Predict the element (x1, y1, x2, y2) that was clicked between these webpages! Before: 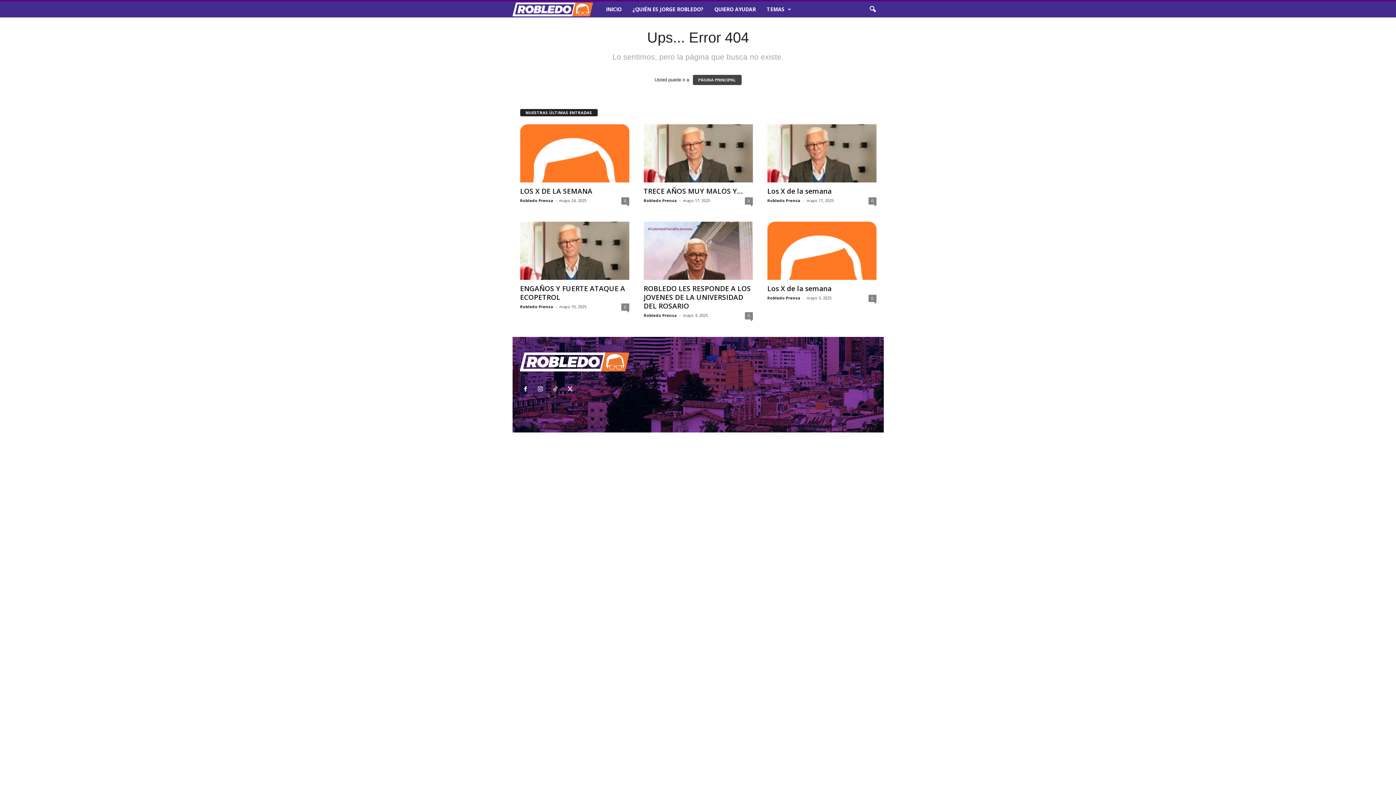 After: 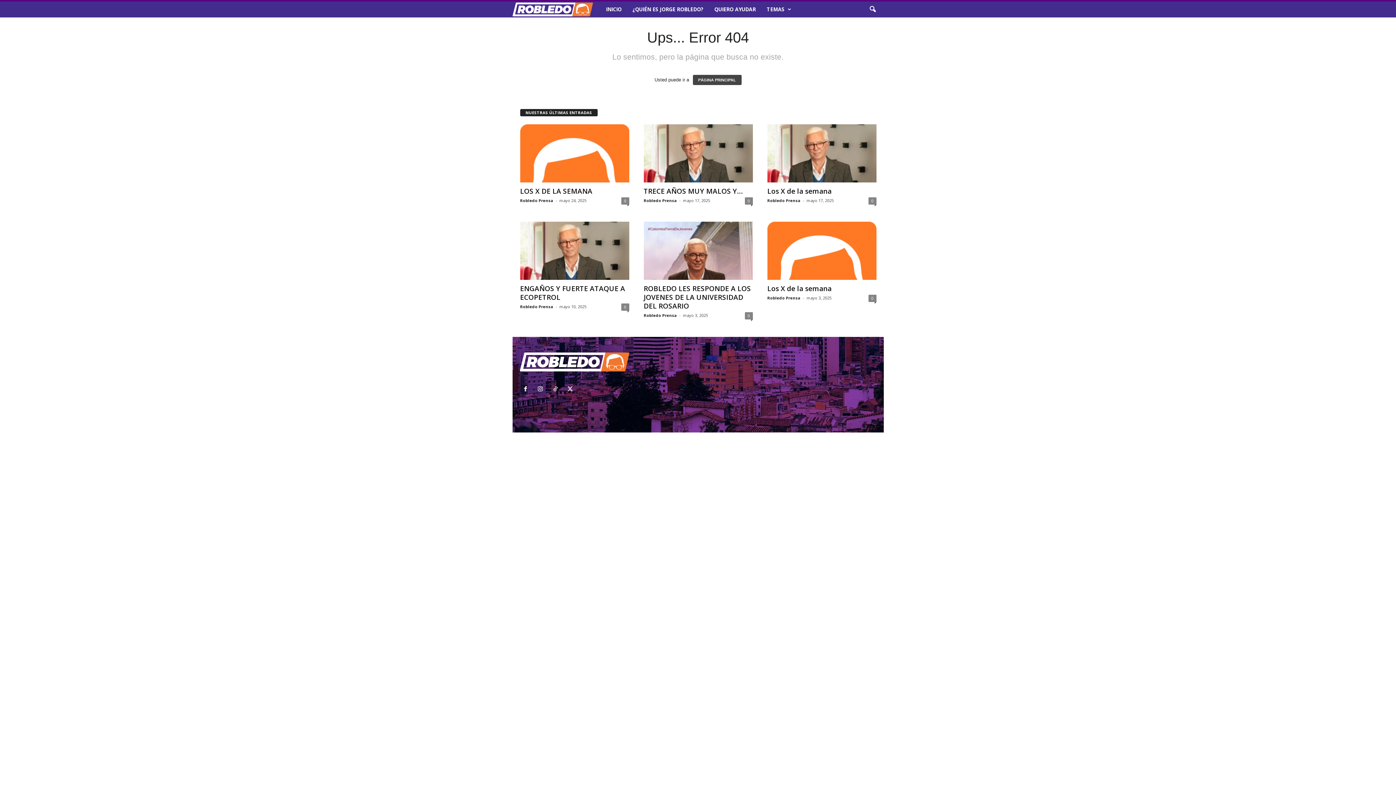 Action: bbox: (549, 387, 564, 392) label:  